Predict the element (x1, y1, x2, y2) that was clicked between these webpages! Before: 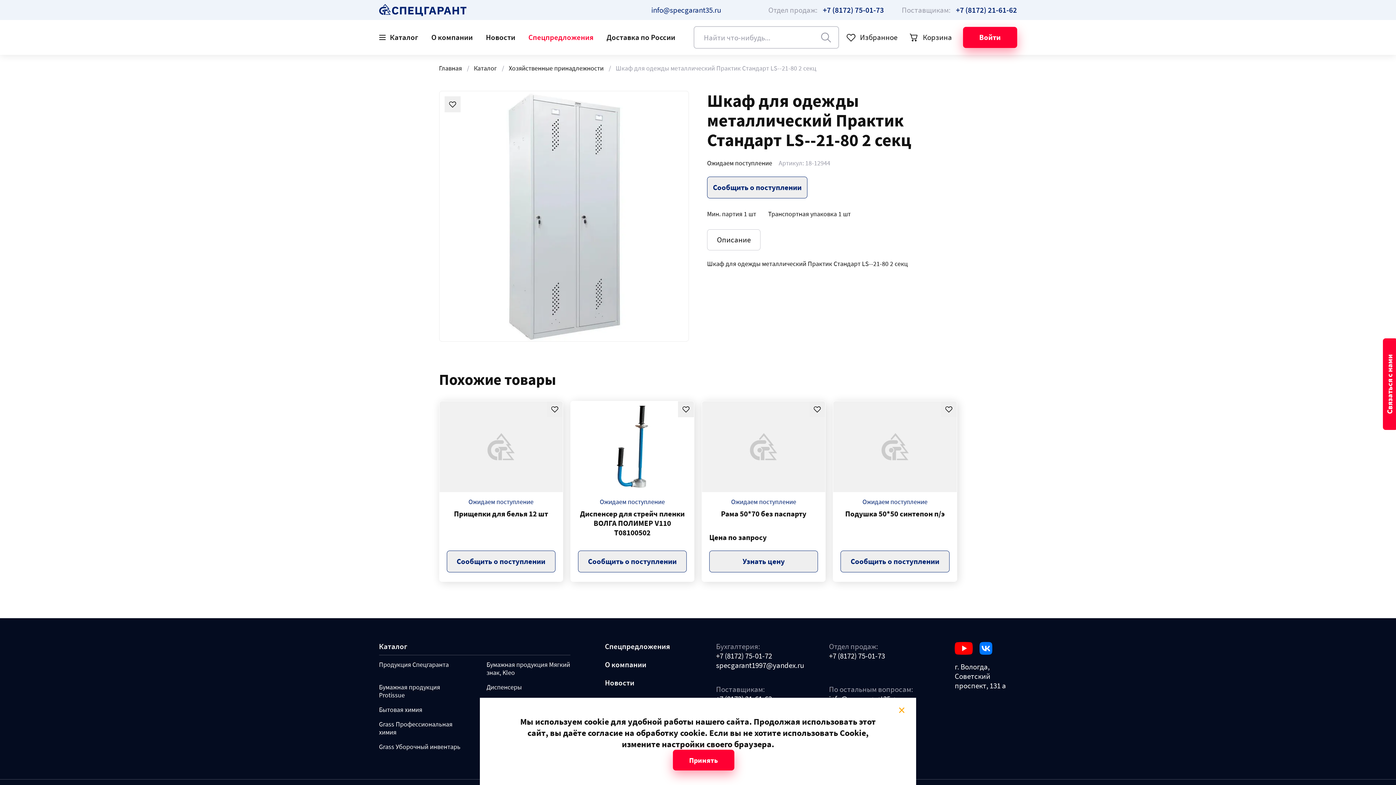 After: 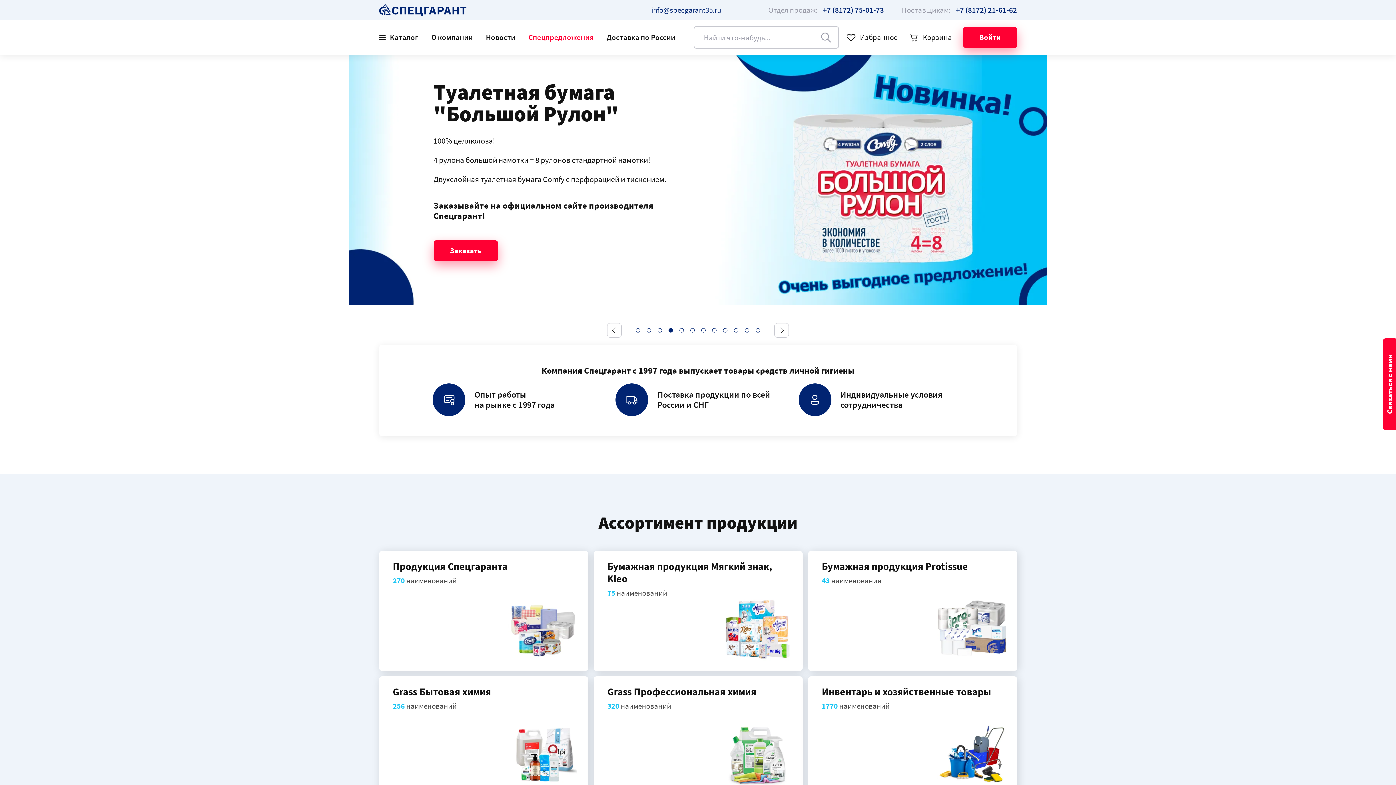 Action: bbox: (379, 3, 466, 16)